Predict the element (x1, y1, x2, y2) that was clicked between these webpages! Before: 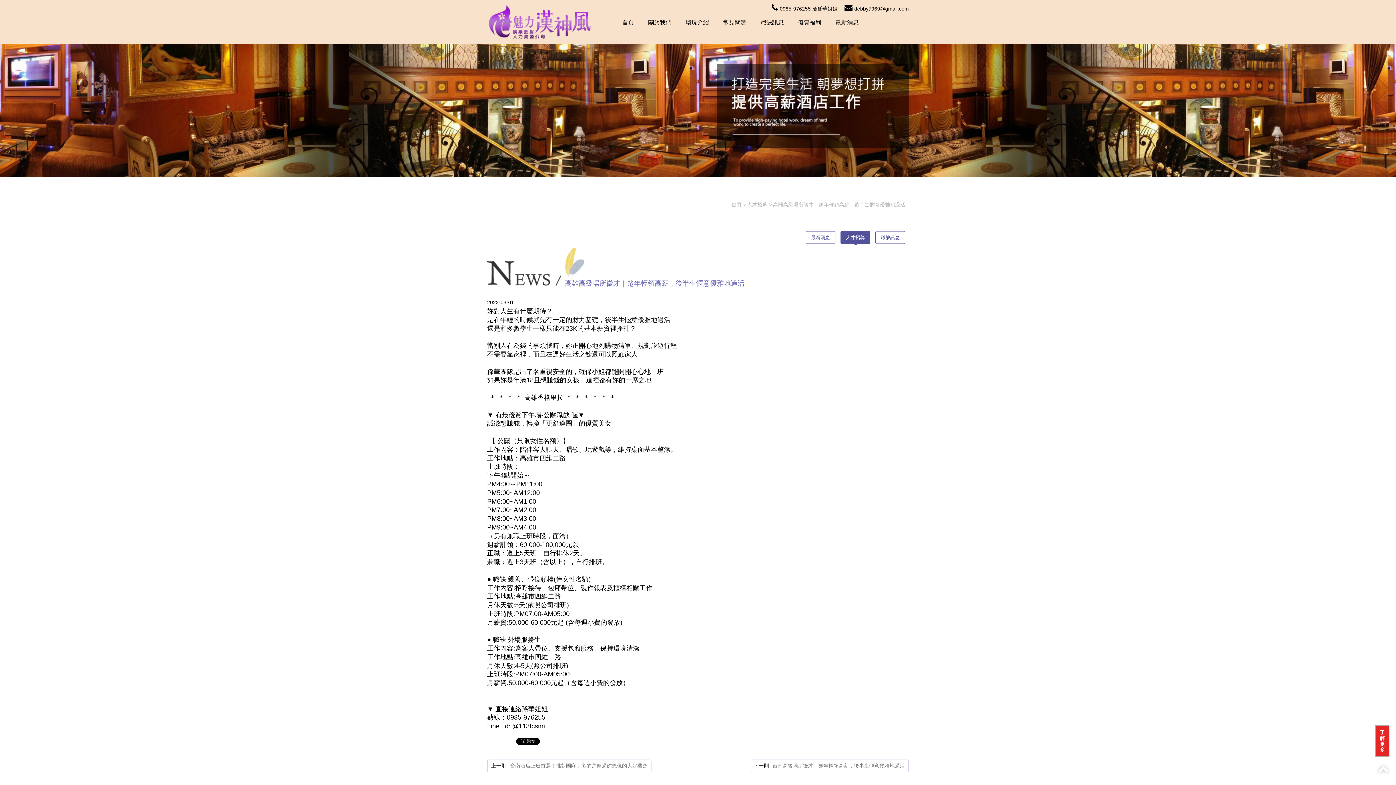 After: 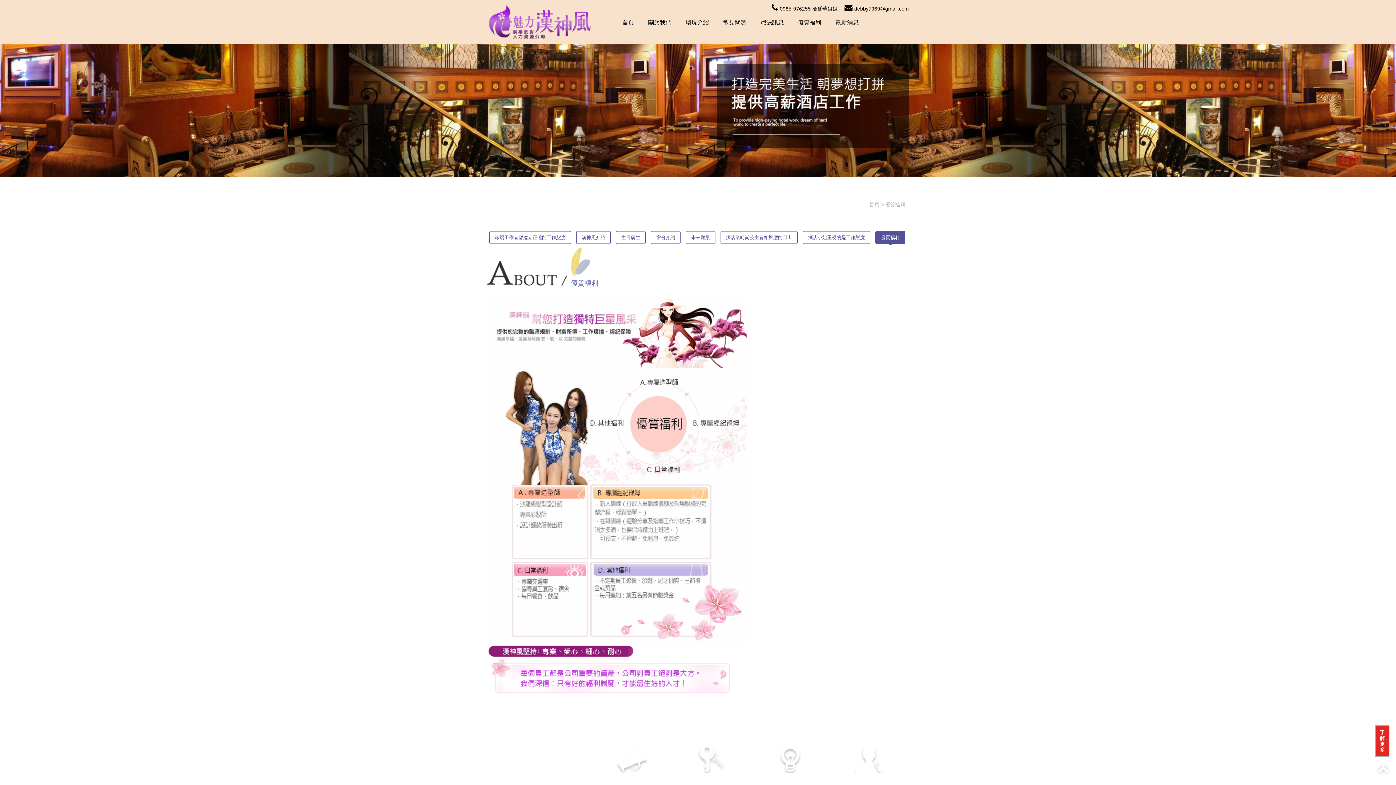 Action: label: 優質福利 bbox: (798, 18, 821, 26)